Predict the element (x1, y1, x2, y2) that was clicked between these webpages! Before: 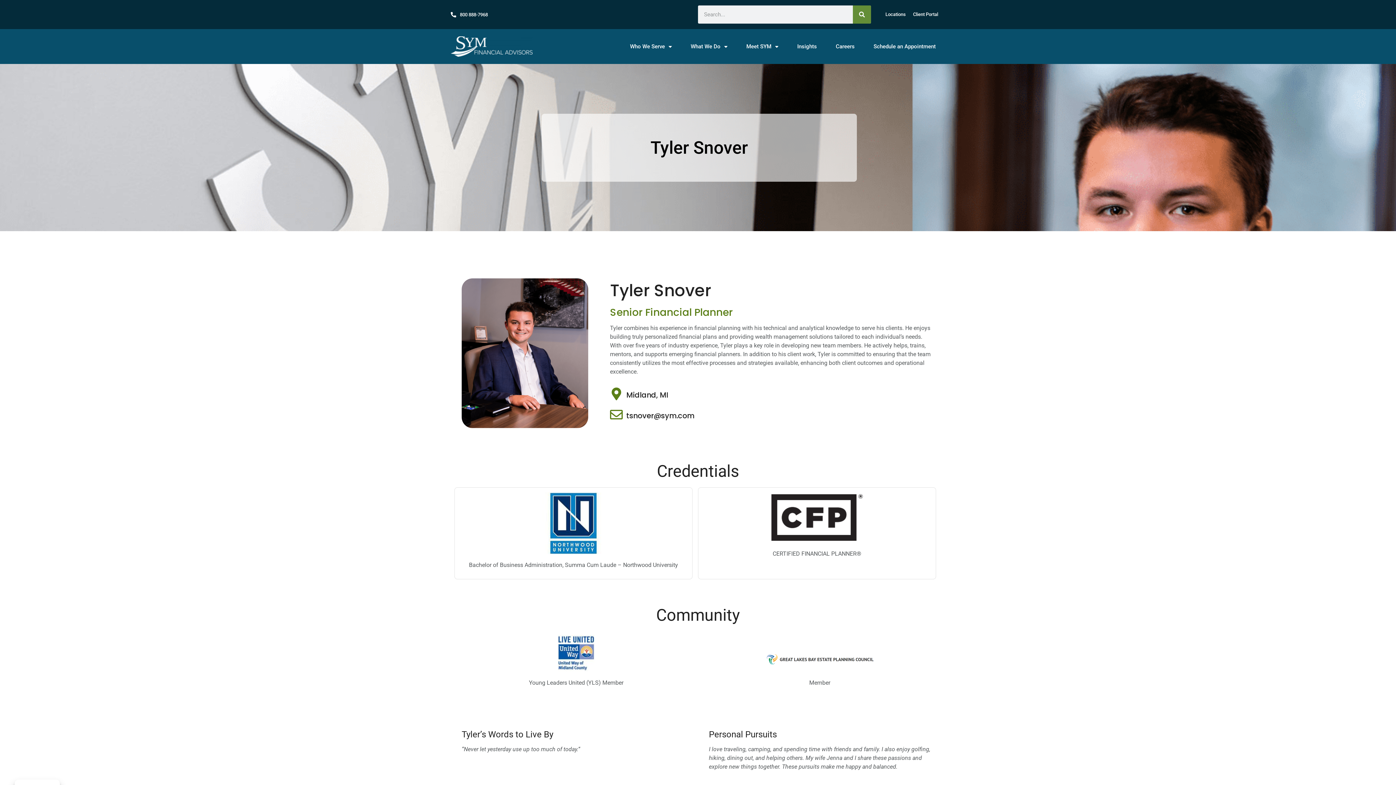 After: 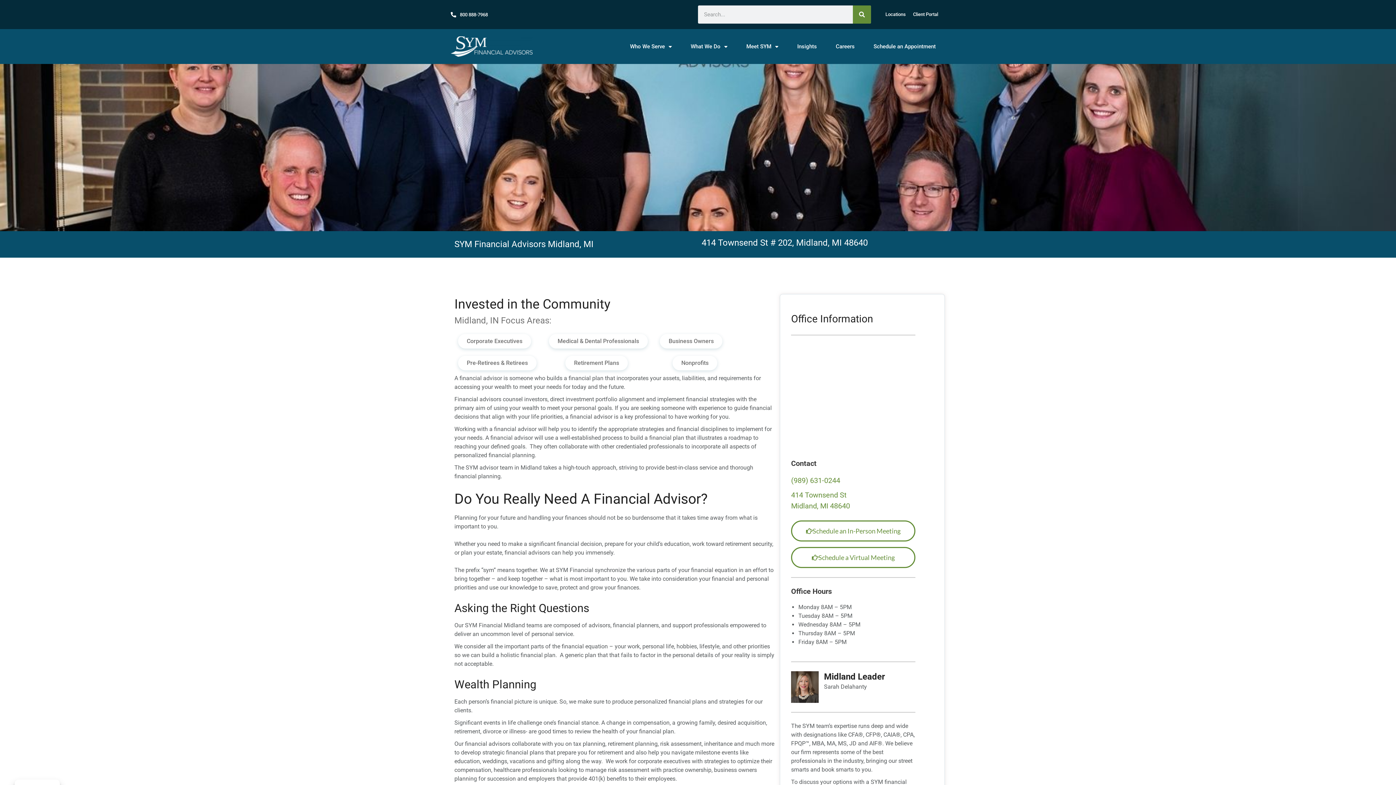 Action: label: Midland, MI bbox: (626, 390, 668, 400)